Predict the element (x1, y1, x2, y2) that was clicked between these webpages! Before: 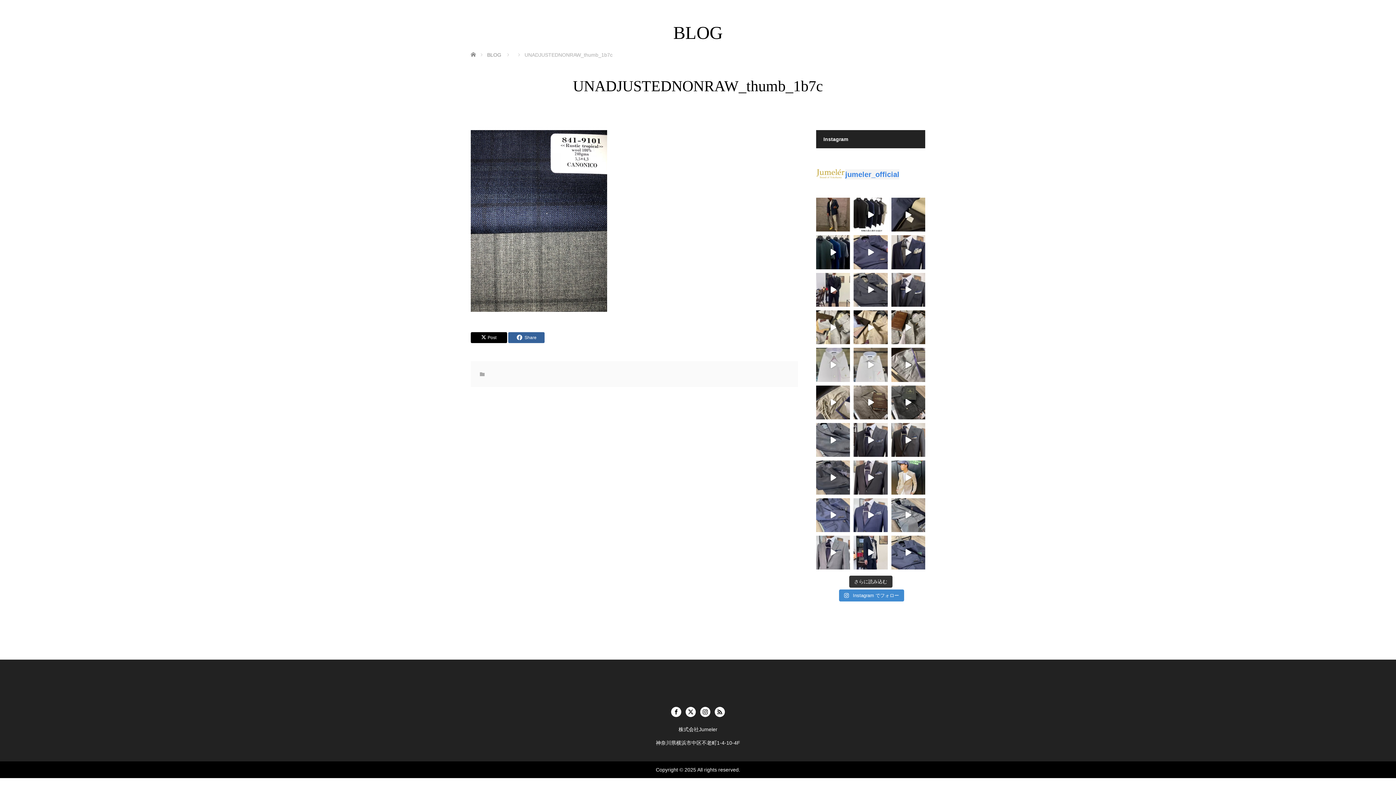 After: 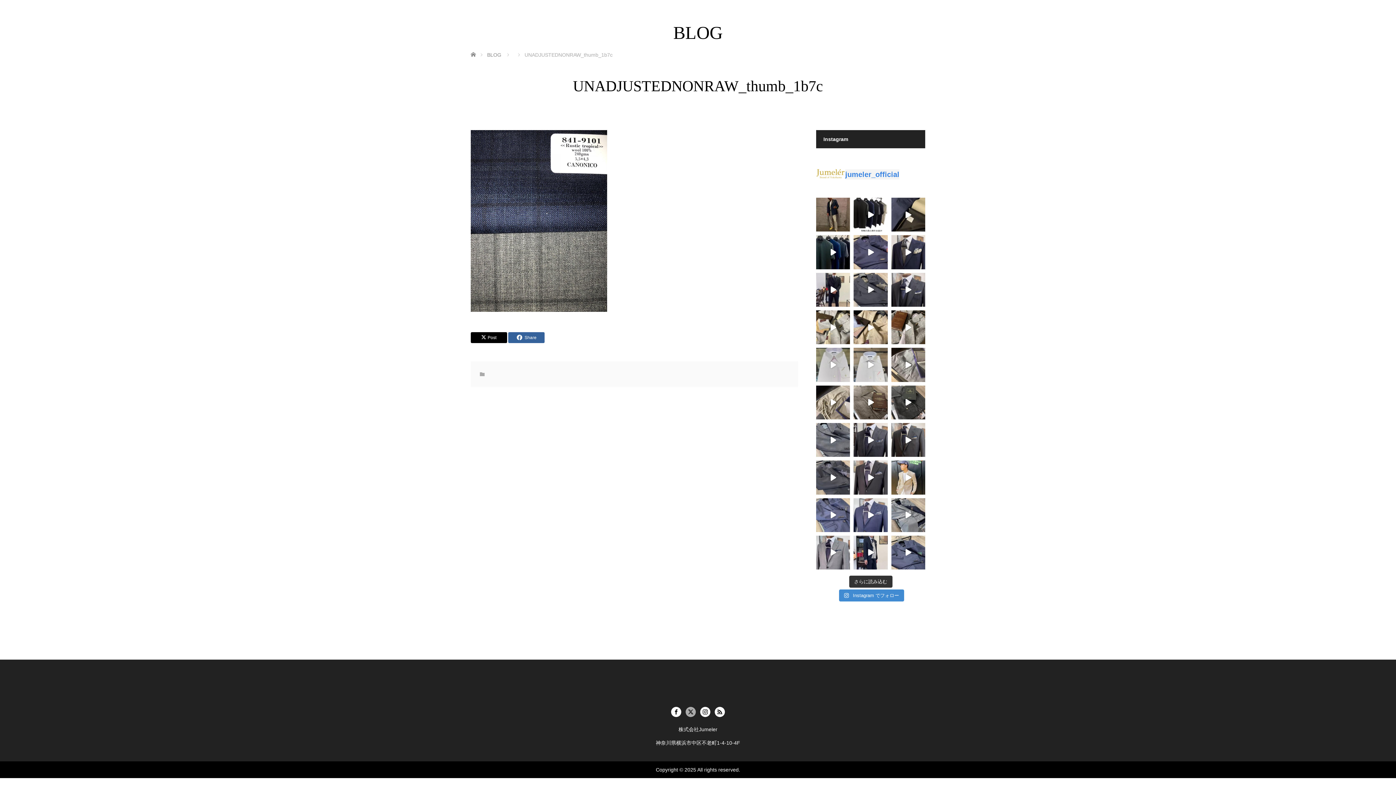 Action: bbox: (685, 707, 696, 717)